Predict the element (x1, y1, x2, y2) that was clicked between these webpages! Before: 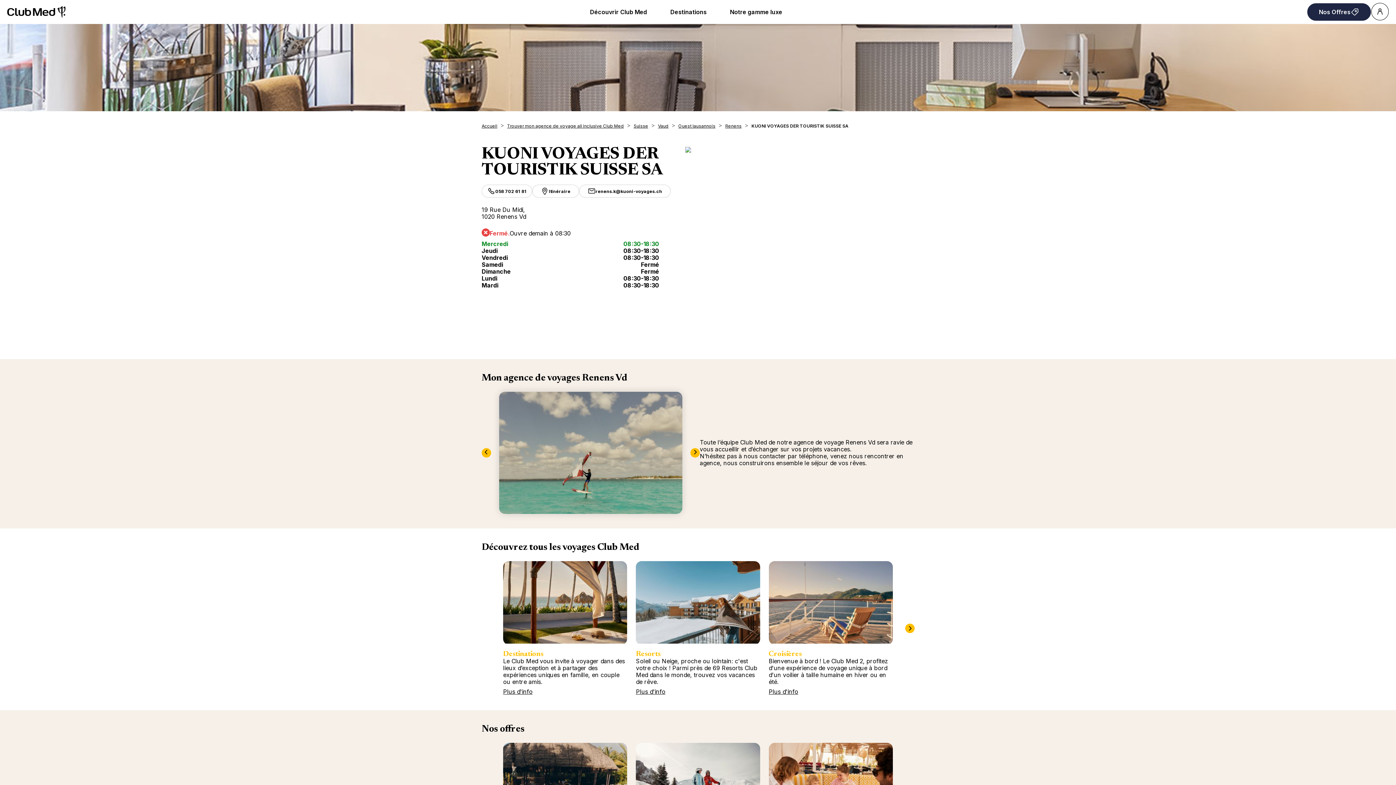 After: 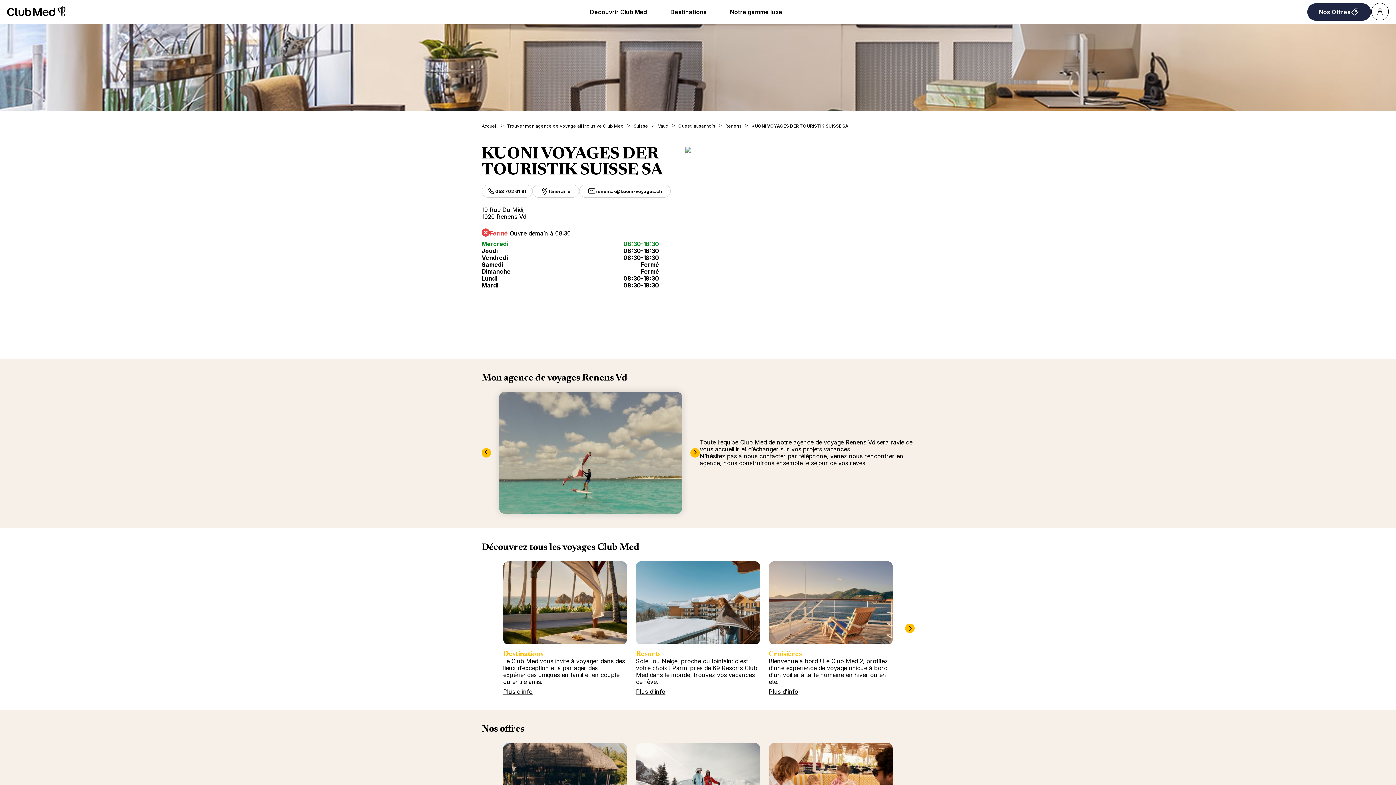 Action: bbox: (685, 146, 914, 153)